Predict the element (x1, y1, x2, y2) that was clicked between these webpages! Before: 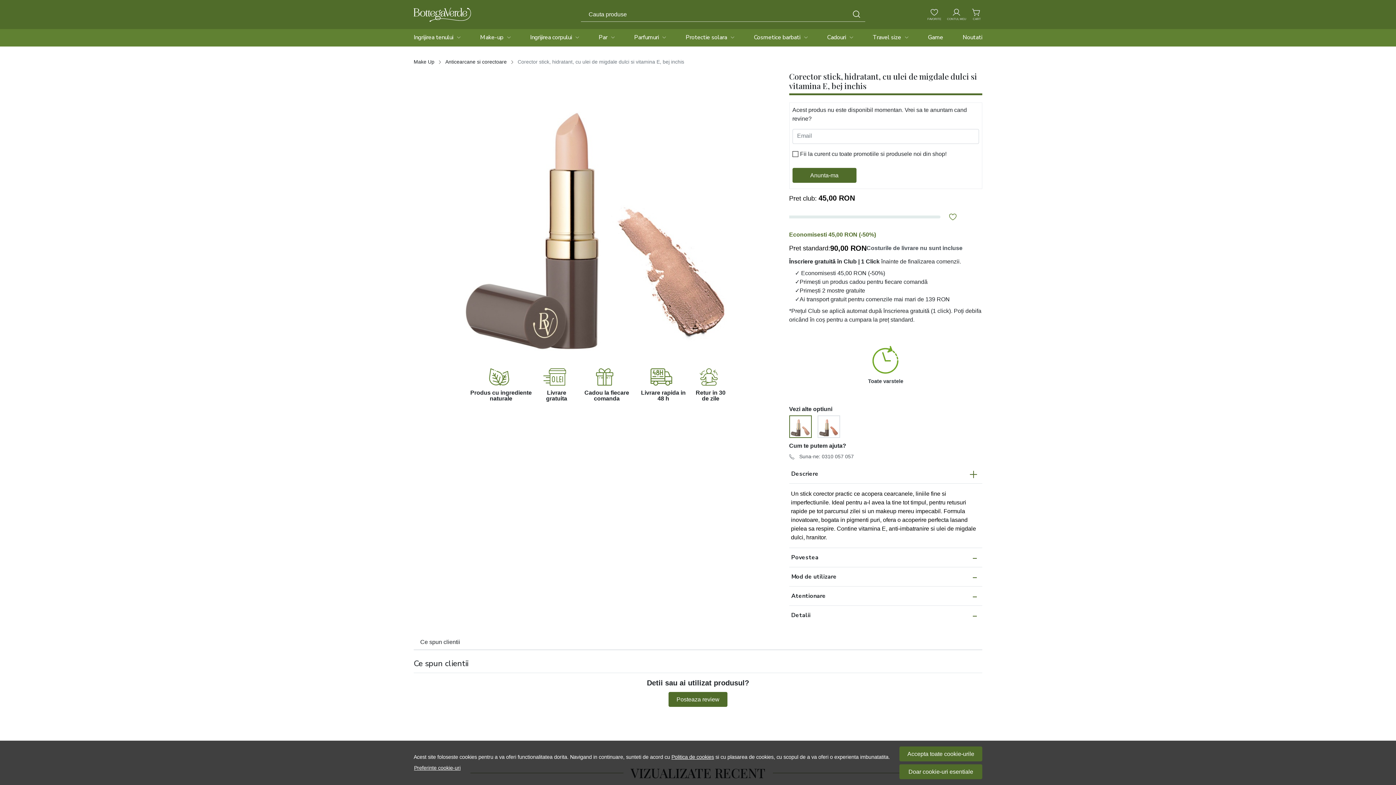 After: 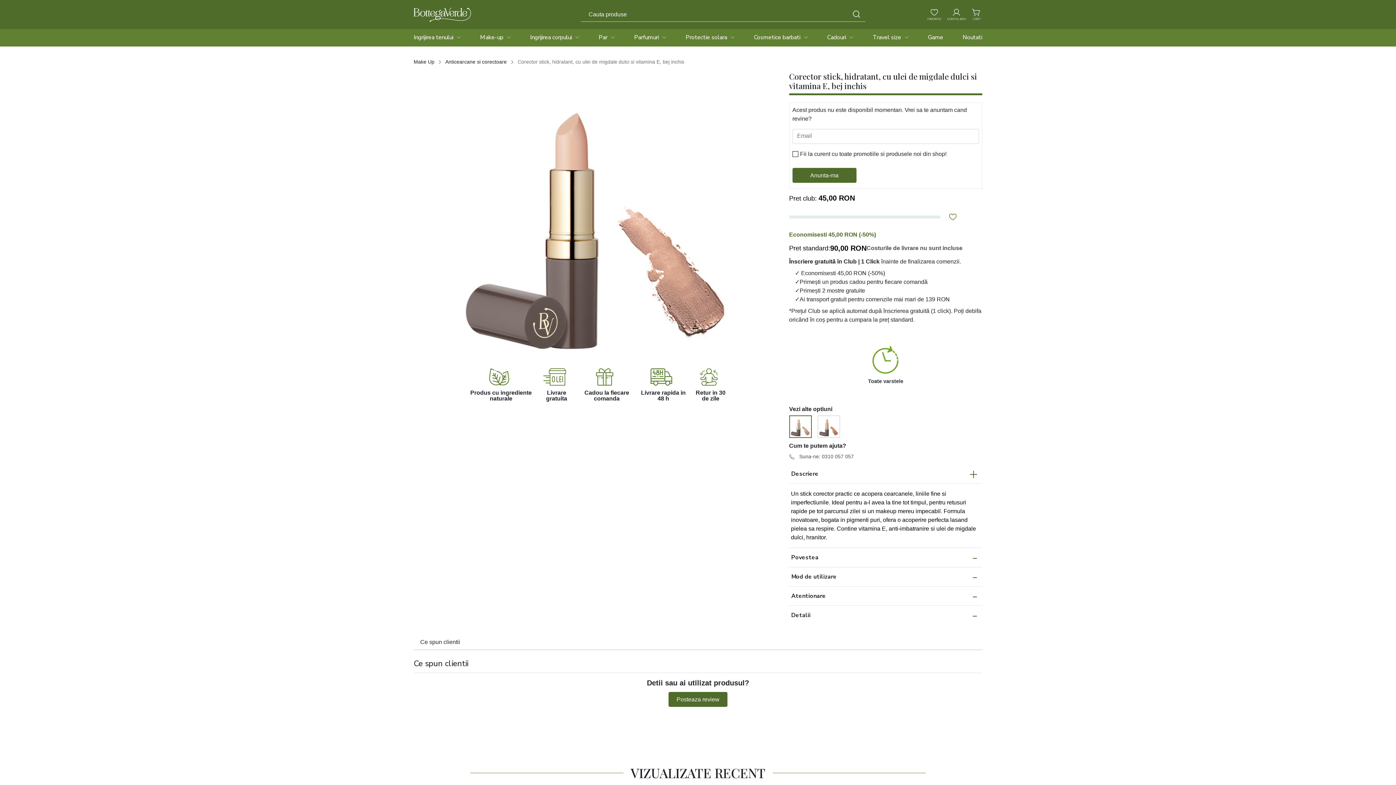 Action: label: Doar cookie-uri esentiale bbox: (899, 764, 982, 779)